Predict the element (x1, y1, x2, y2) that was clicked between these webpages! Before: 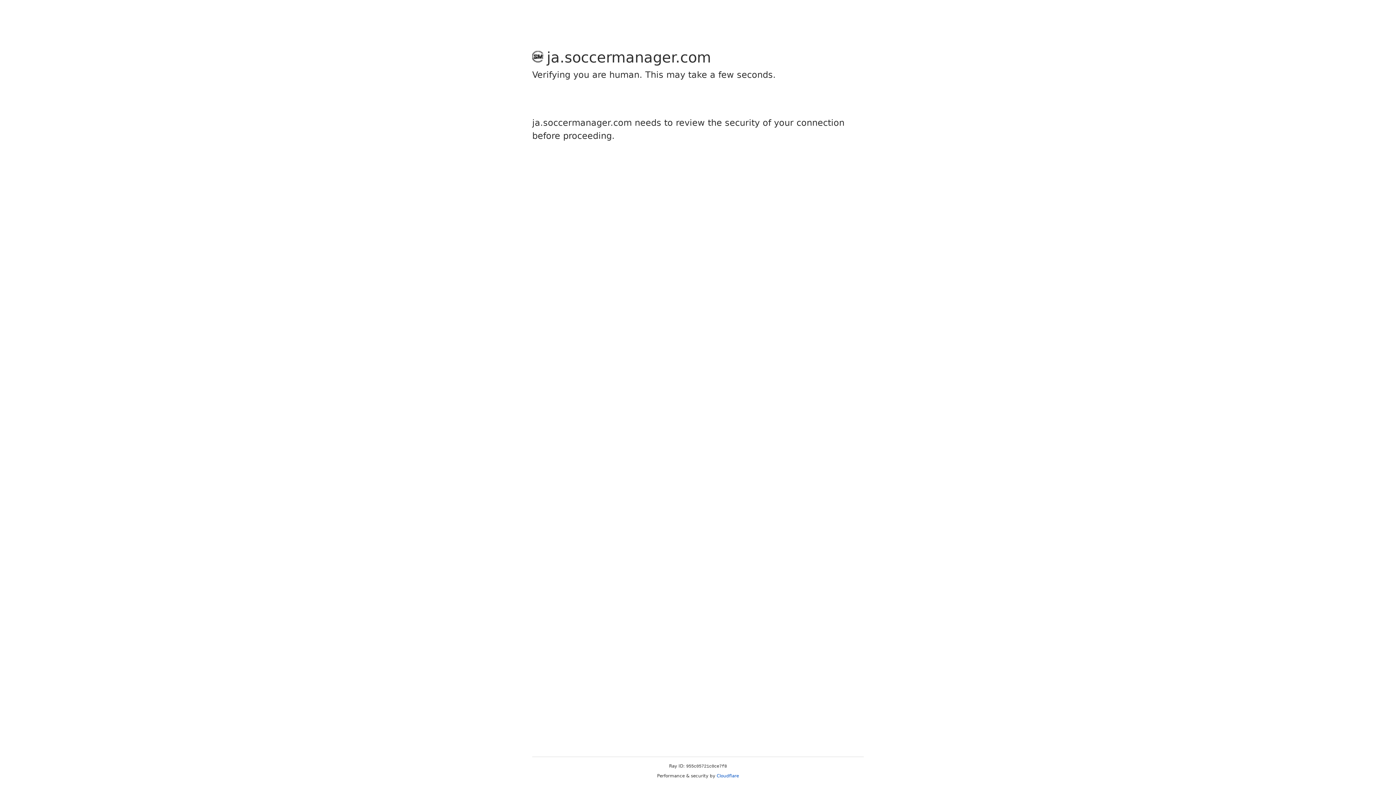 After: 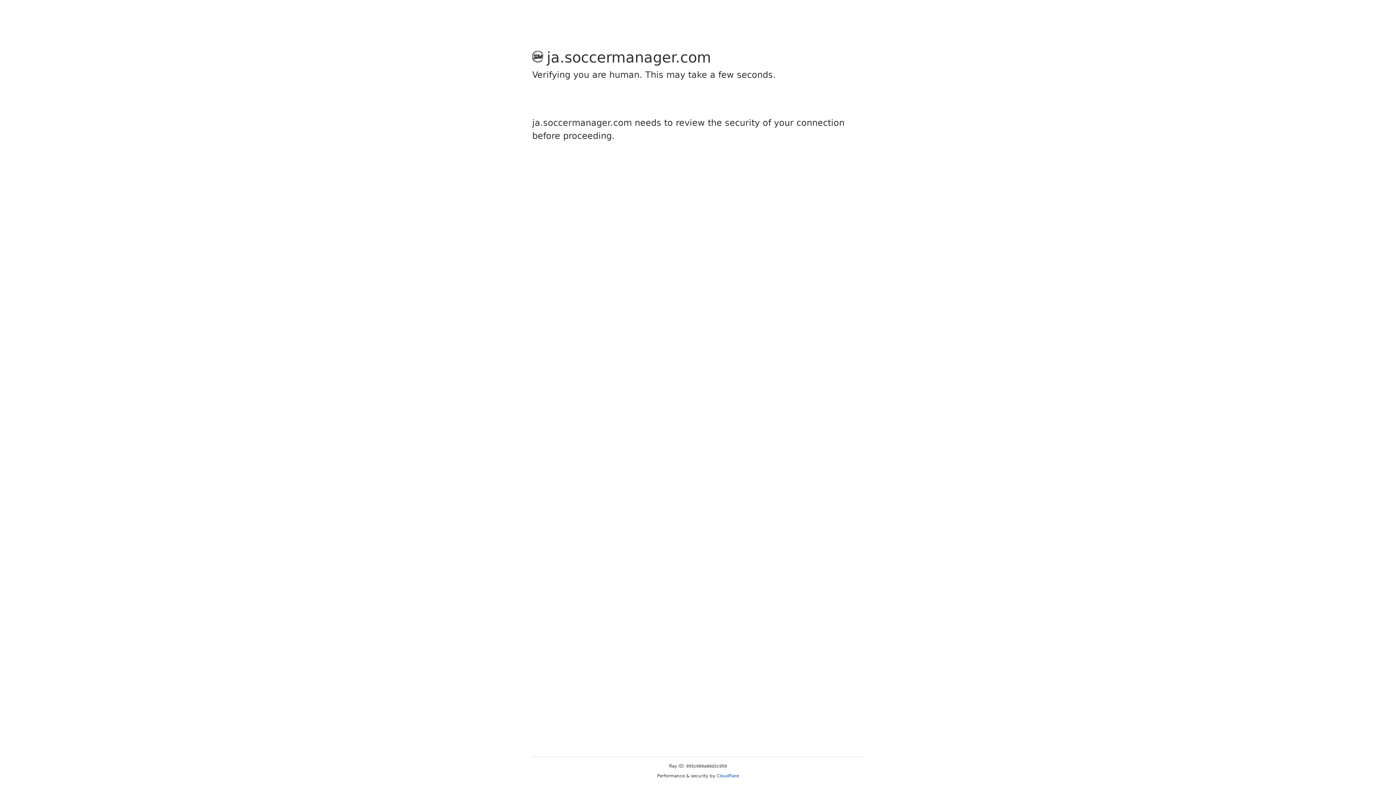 Action: label: Cloudflare bbox: (716, 773, 739, 778)